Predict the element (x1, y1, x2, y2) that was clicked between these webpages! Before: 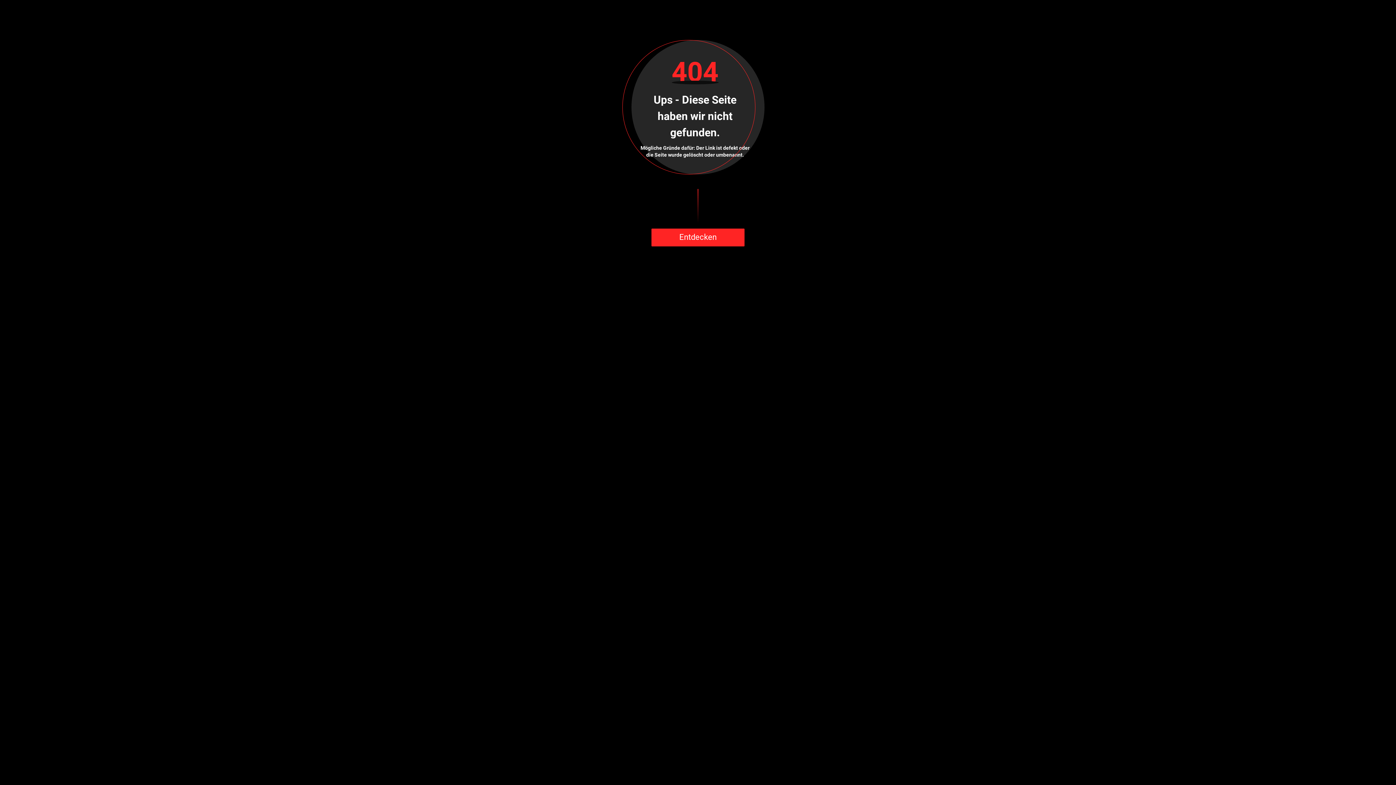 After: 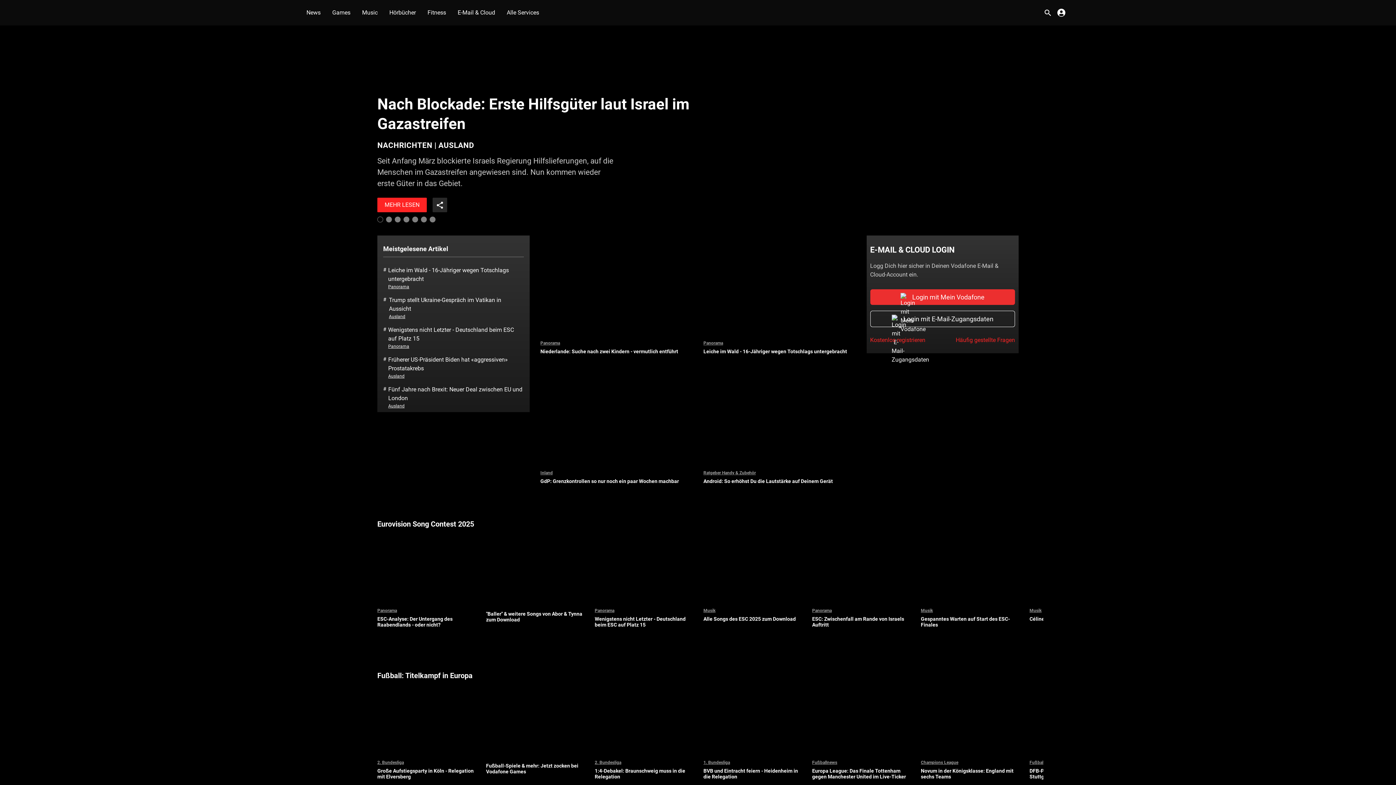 Action: label: Entdecken bbox: (651, 228, 744, 246)